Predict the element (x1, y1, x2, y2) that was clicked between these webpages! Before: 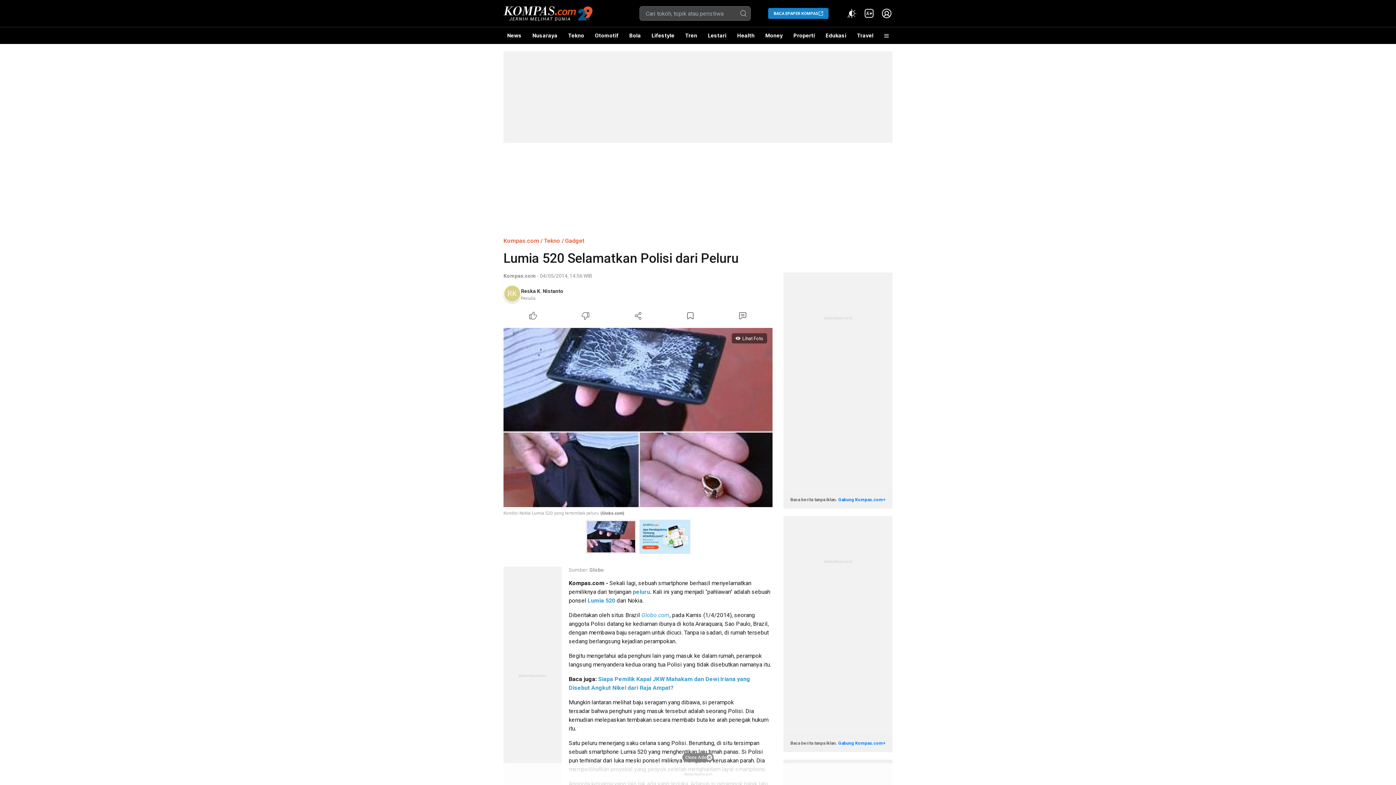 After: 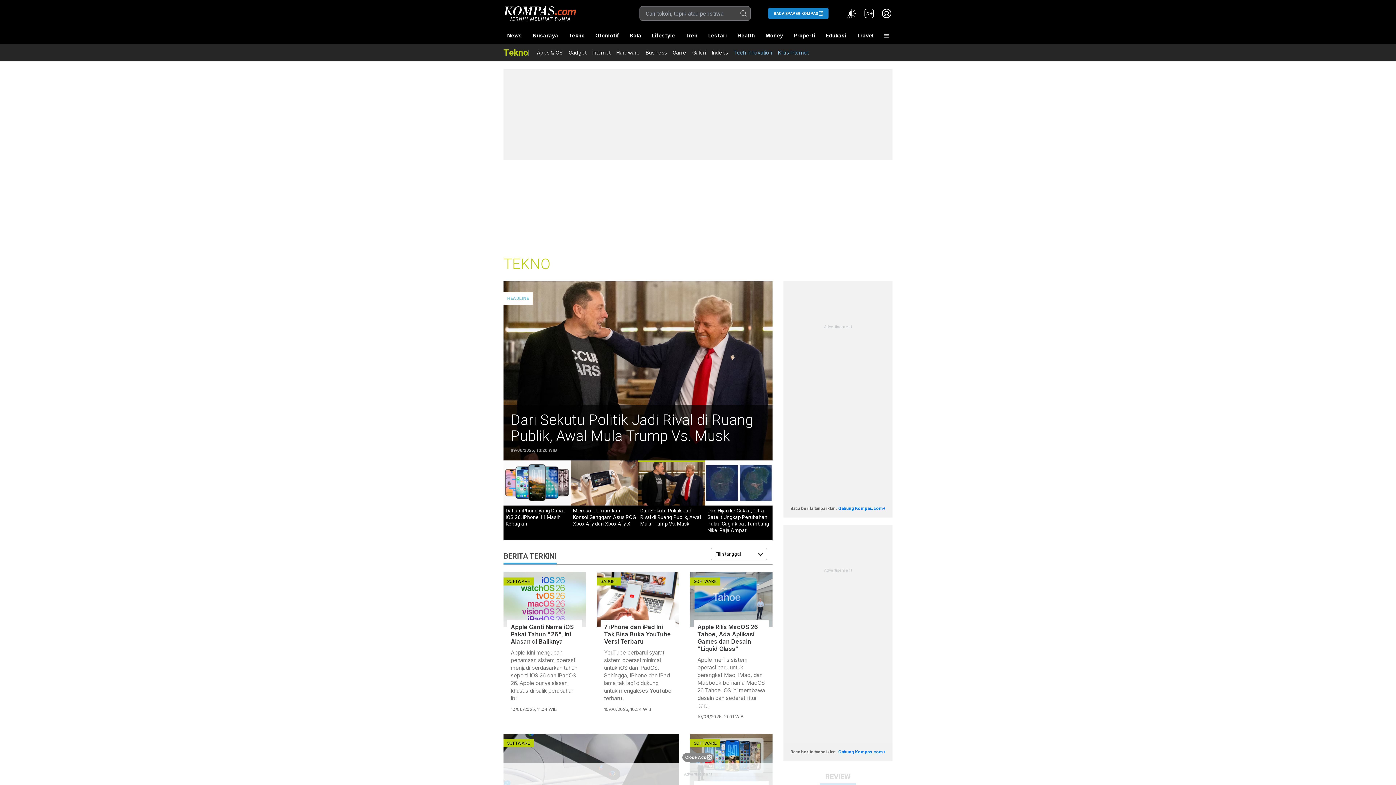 Action: bbox: (564, 27, 587, 44) label: Tekno